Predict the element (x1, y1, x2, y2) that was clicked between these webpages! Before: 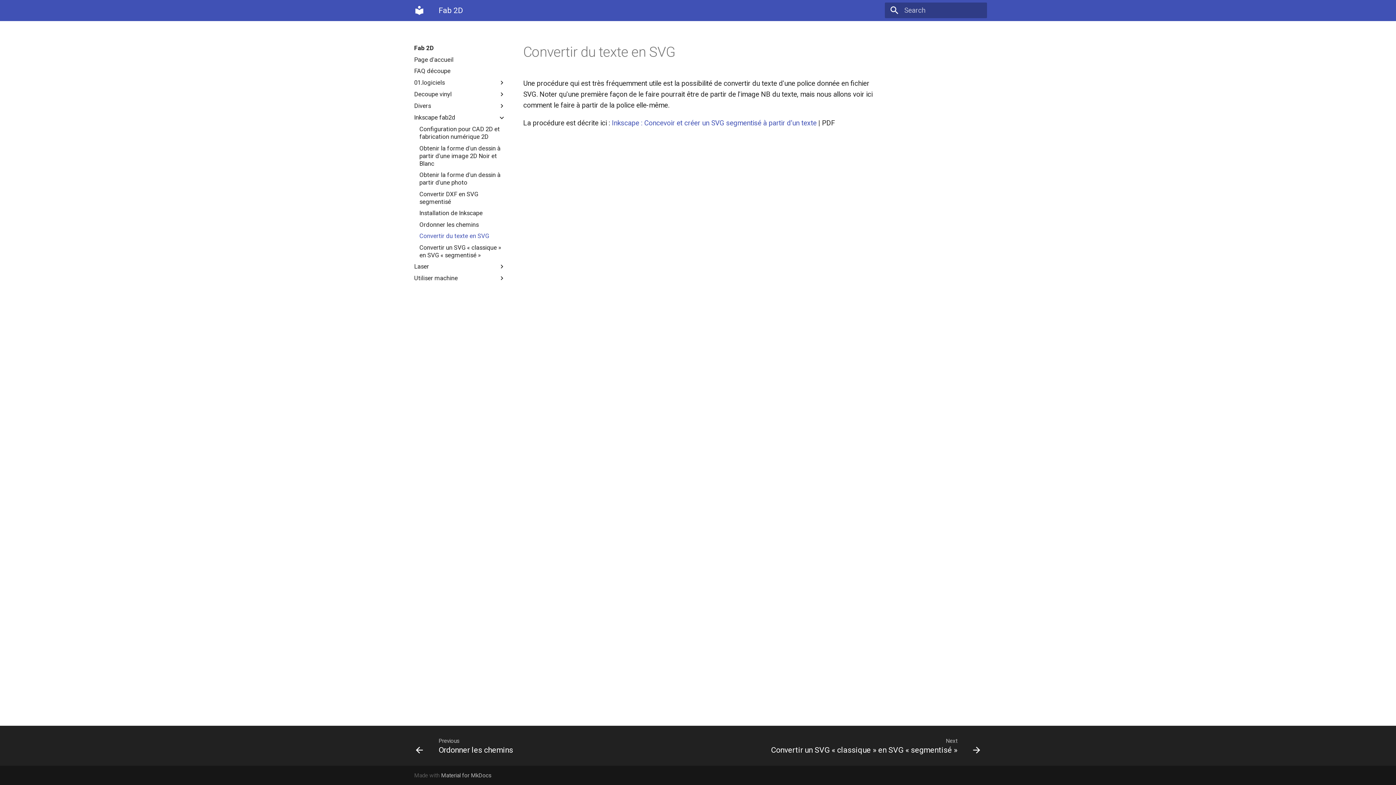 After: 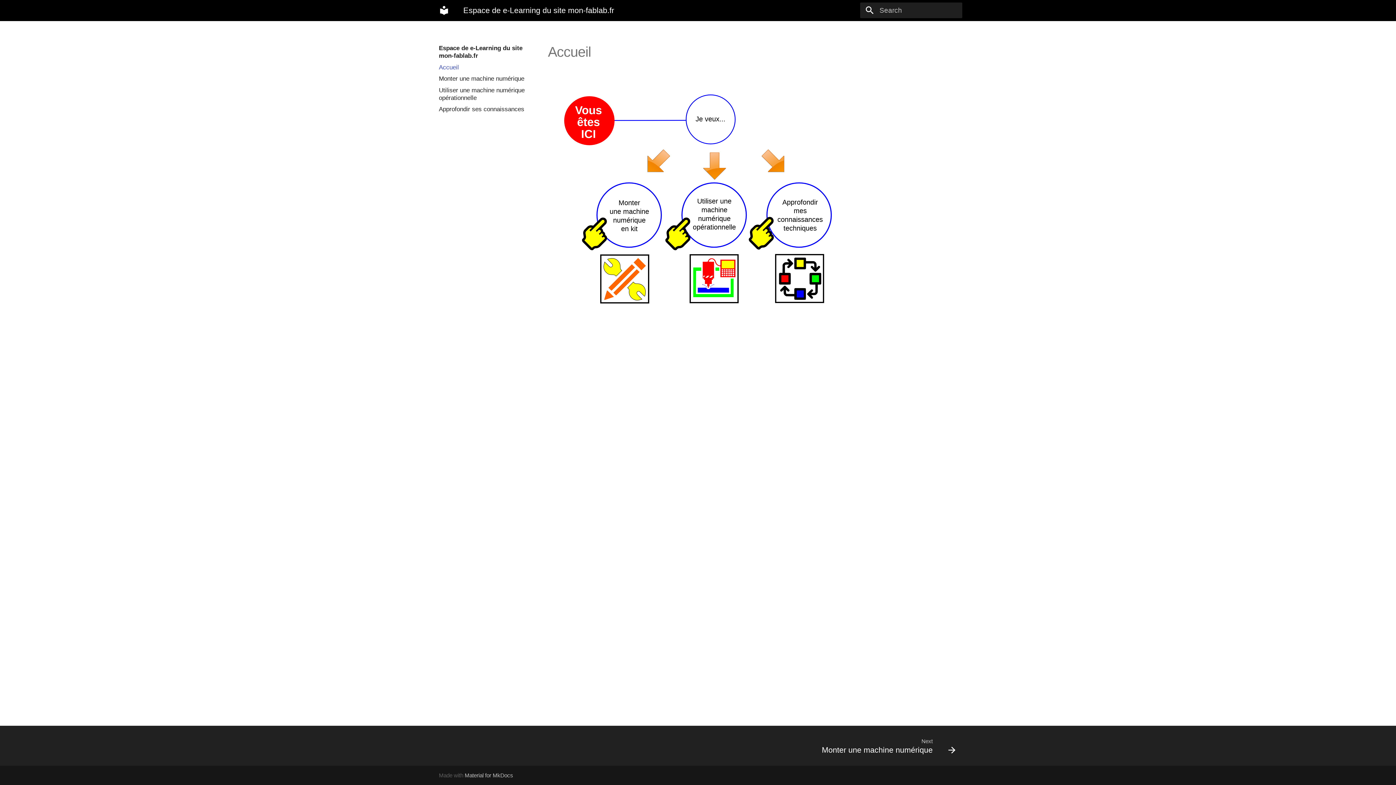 Action: label: Fab 2D bbox: (410, 1, 428, 19)